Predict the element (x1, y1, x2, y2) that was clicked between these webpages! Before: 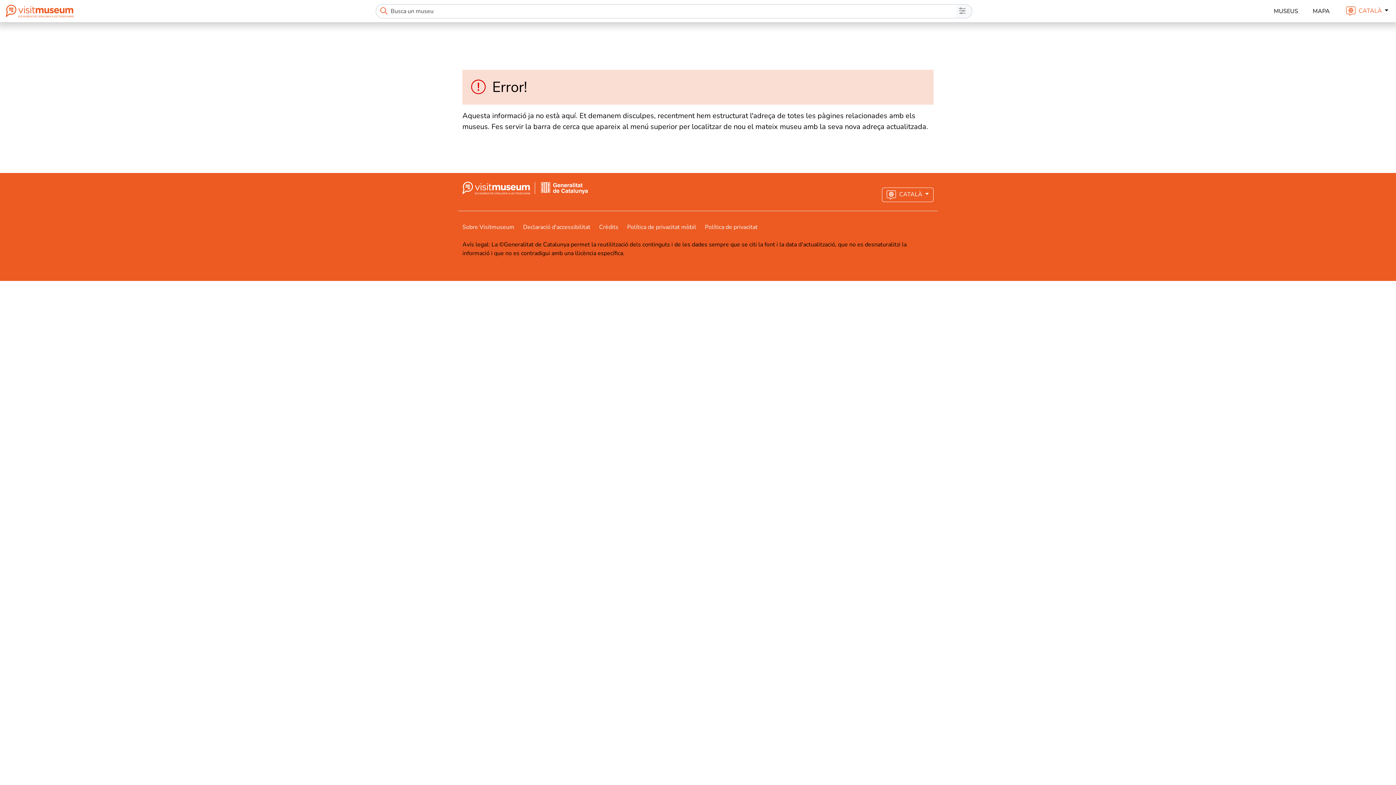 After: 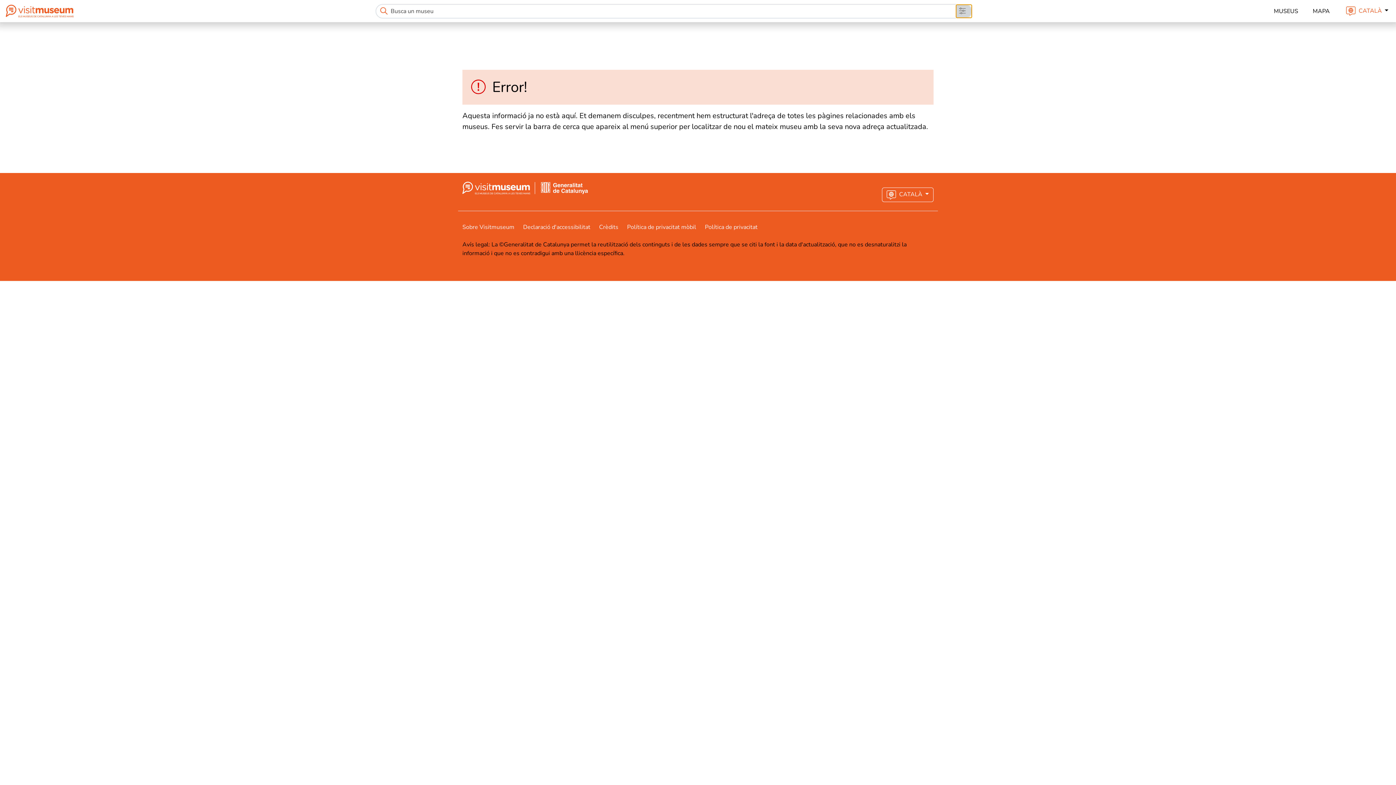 Action: bbox: (956, 4, 971, 17)